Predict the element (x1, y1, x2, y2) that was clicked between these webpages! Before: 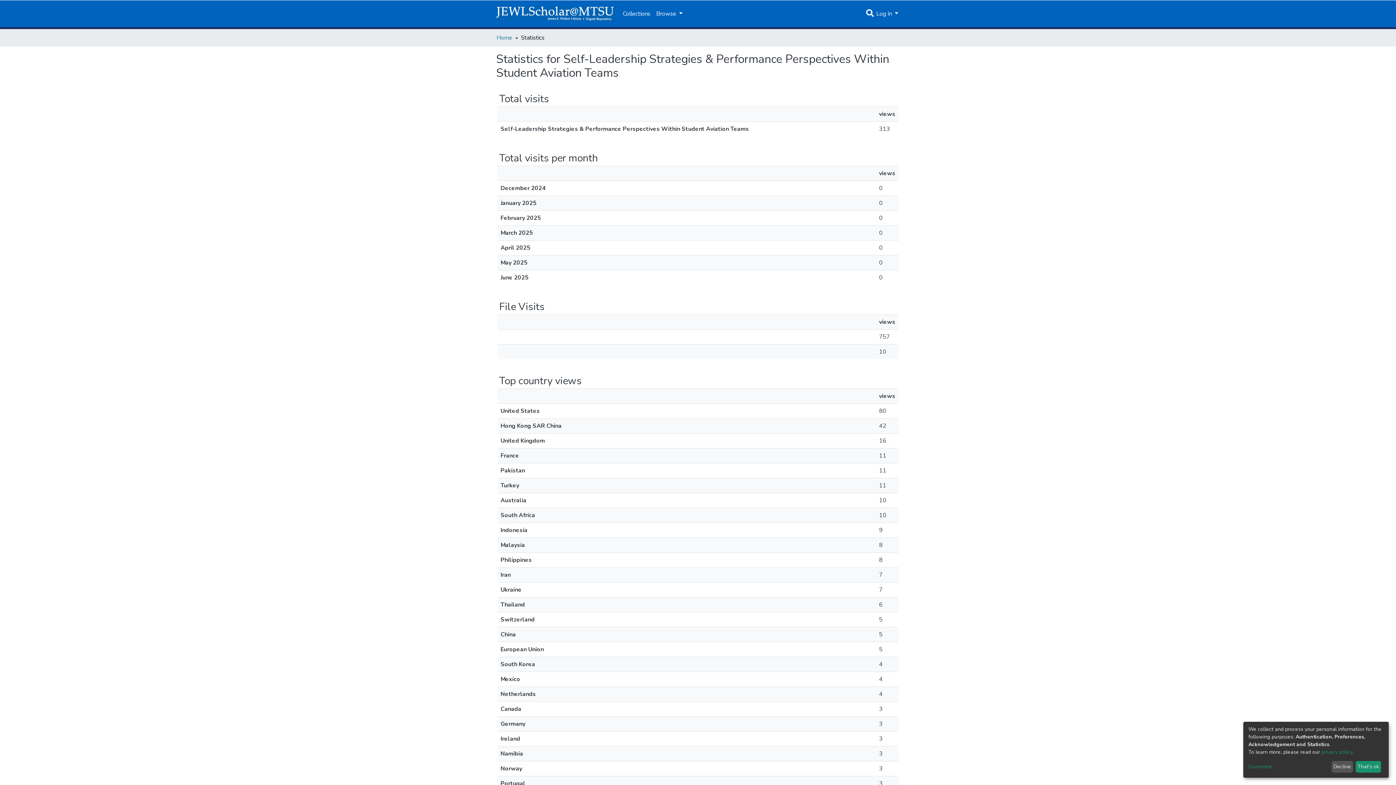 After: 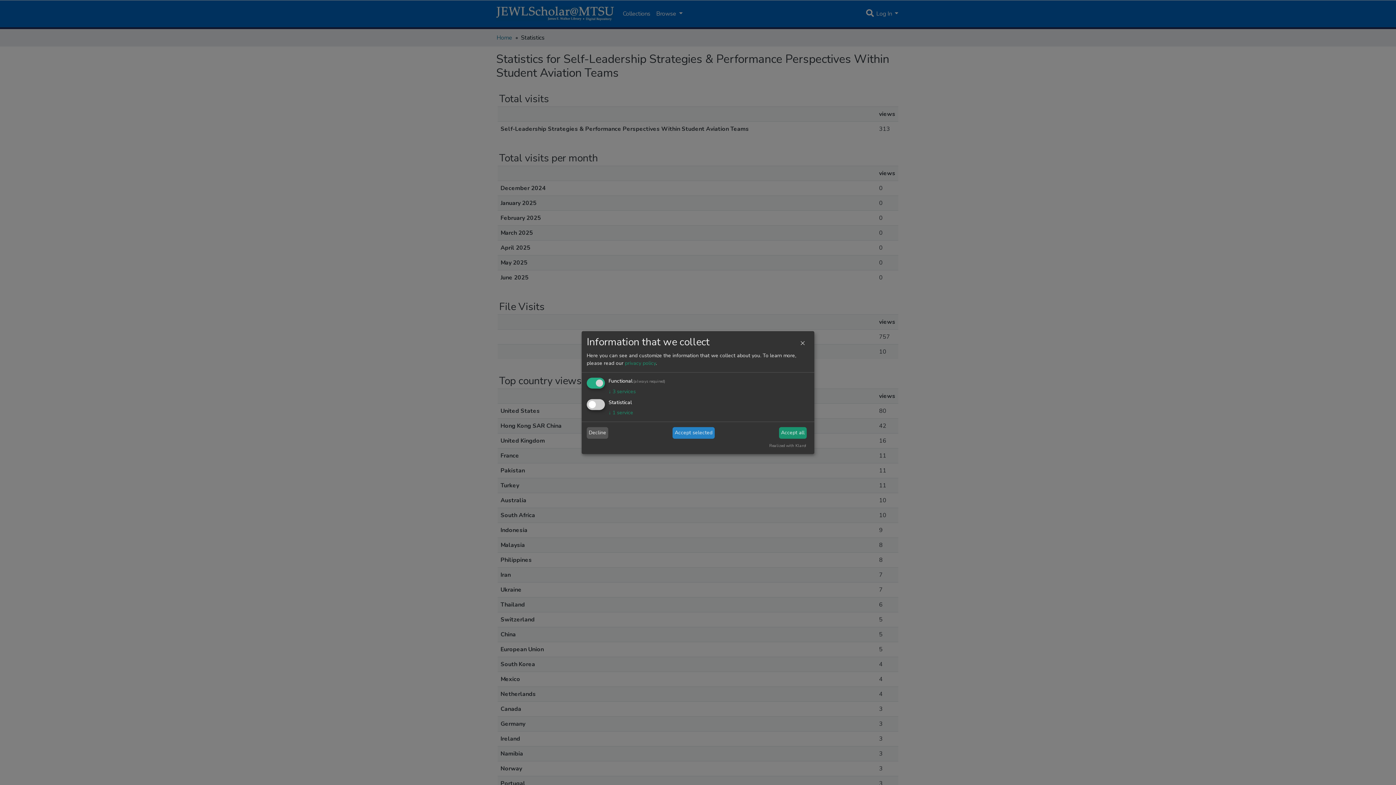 Action: label: Customize... bbox: (1248, 763, 1329, 771)